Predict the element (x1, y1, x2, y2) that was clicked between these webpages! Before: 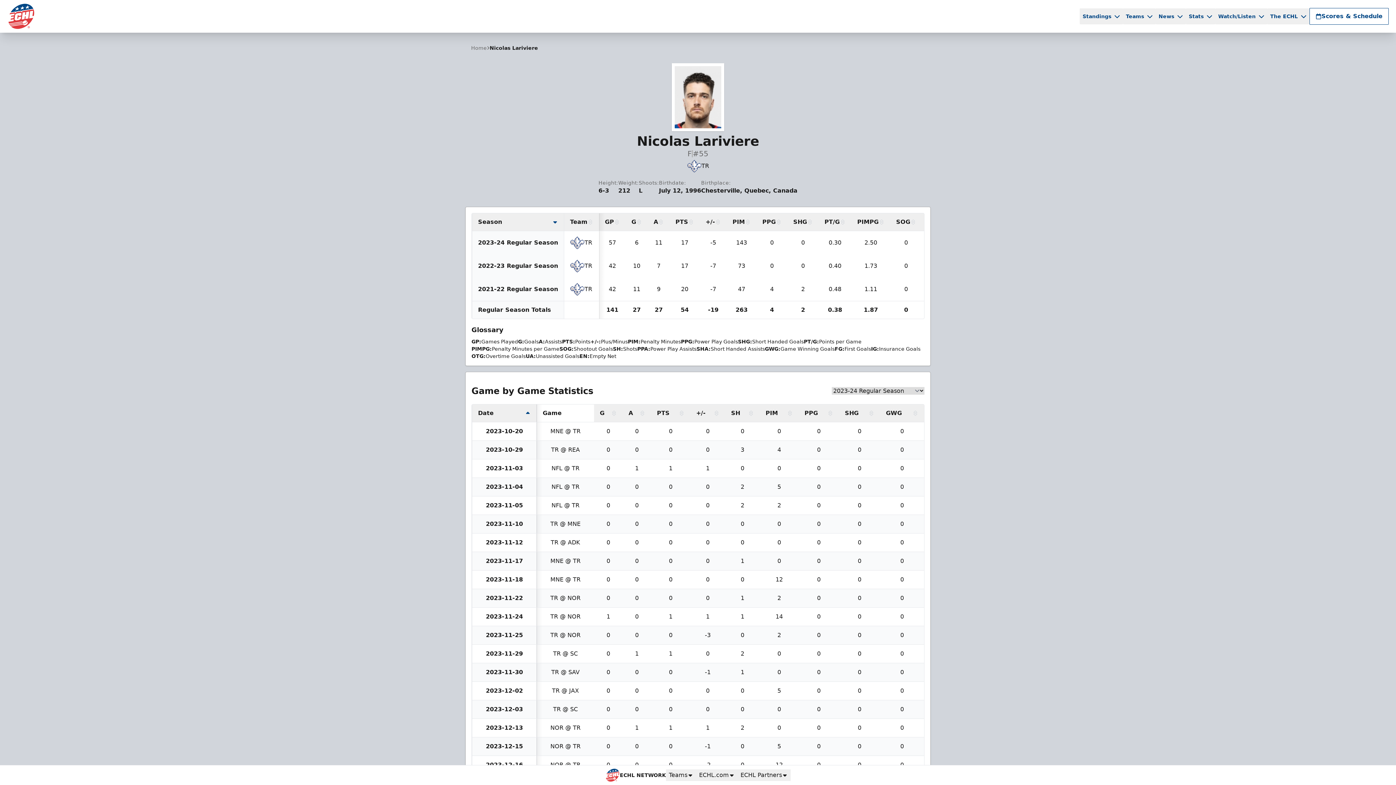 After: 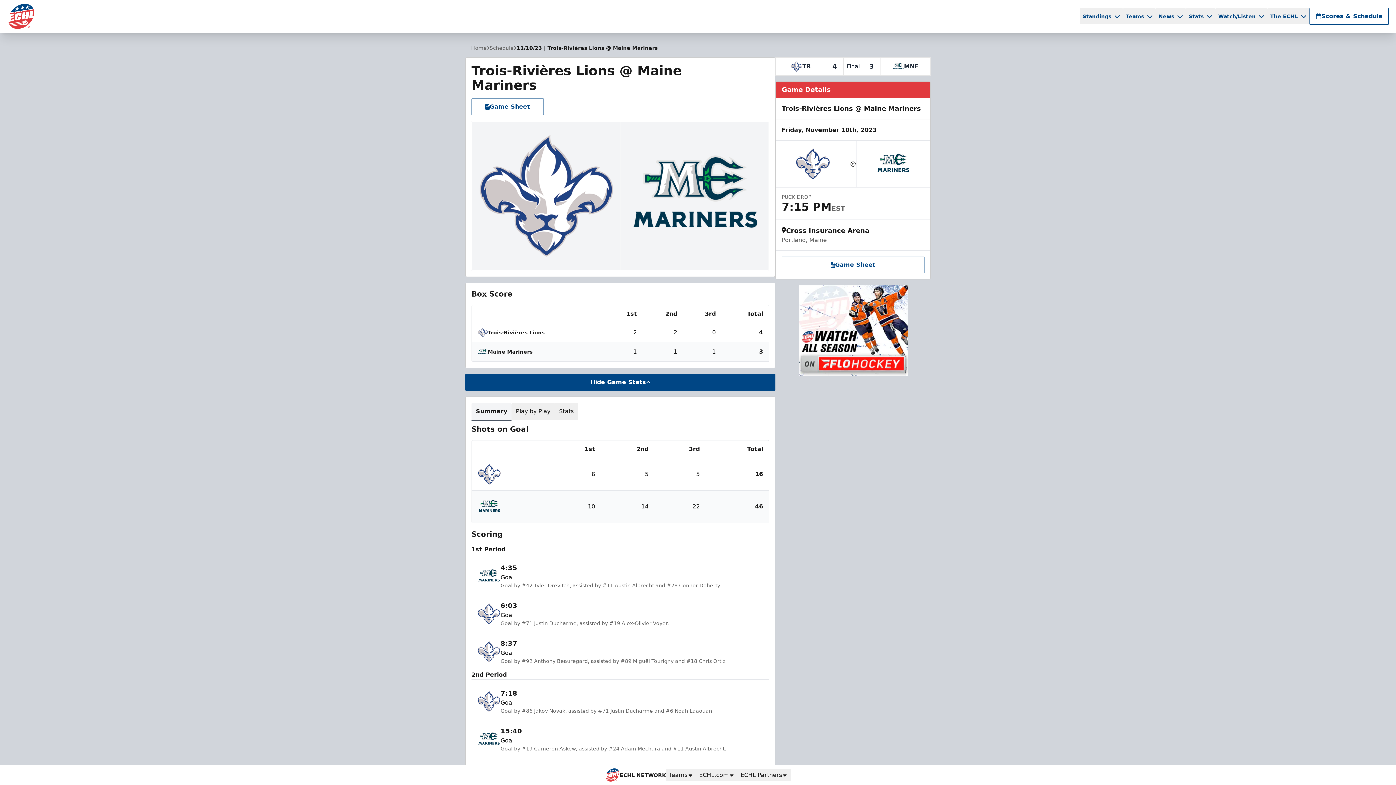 Action: label: 2023-11-10 bbox: (474, 516, 534, 531)